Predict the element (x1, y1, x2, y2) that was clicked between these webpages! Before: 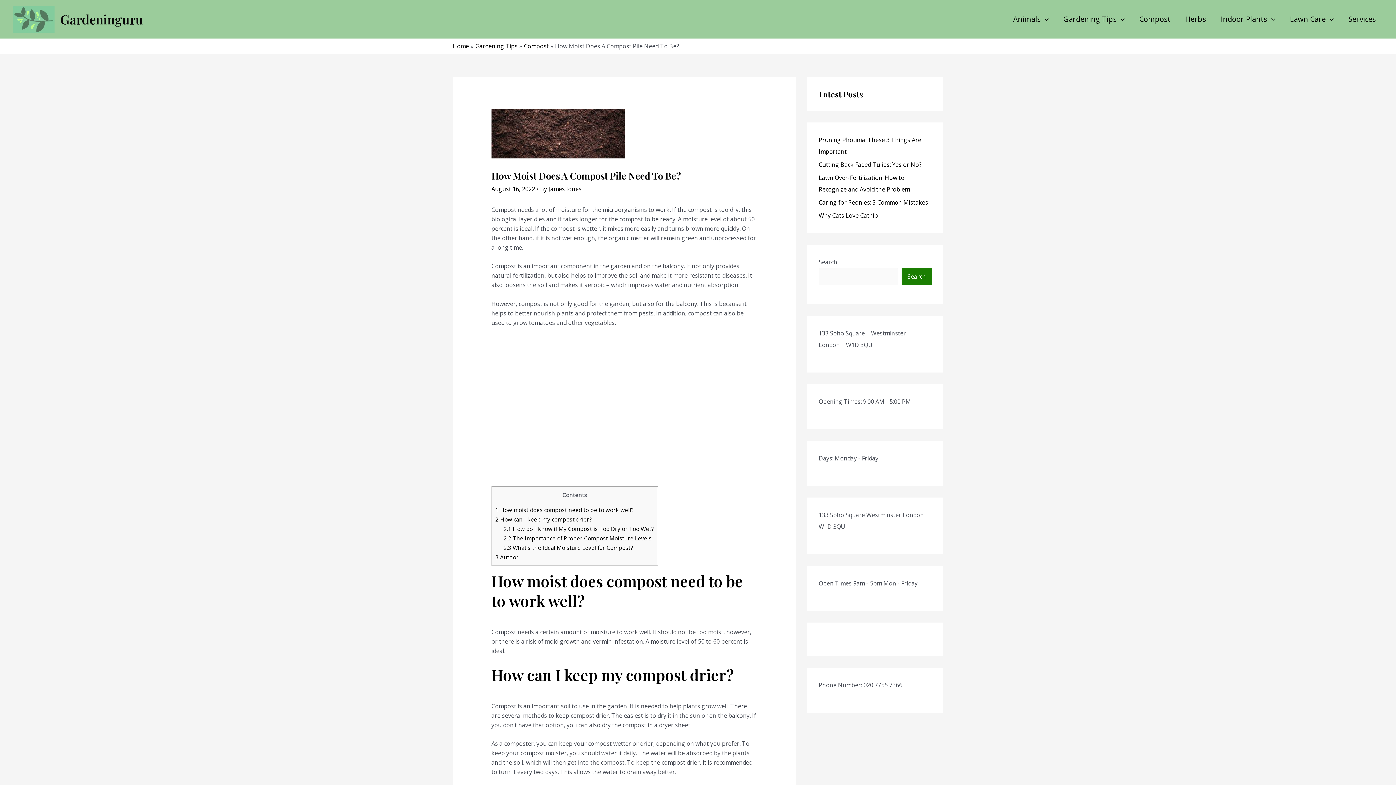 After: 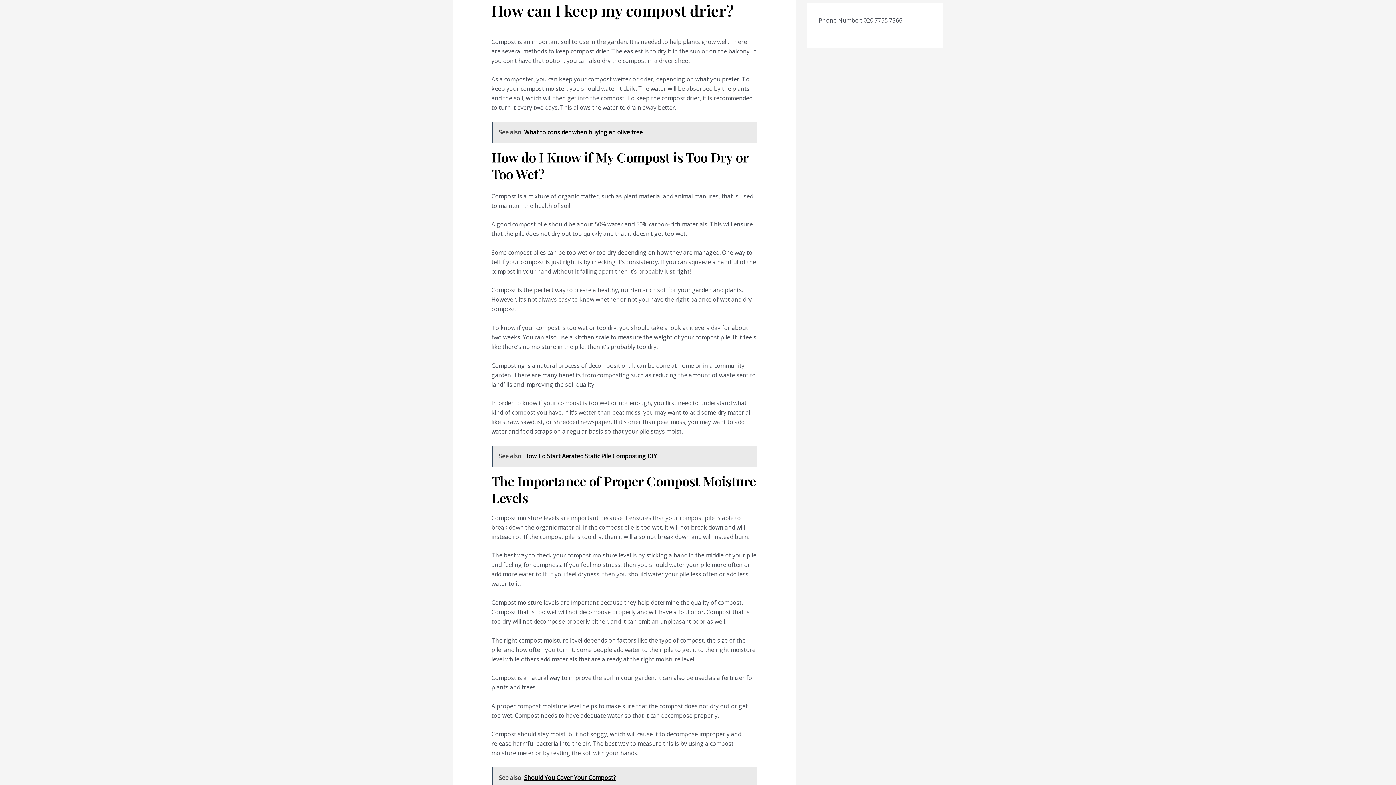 Action: label: 2 How can I keep my compost drier? bbox: (495, 516, 591, 523)